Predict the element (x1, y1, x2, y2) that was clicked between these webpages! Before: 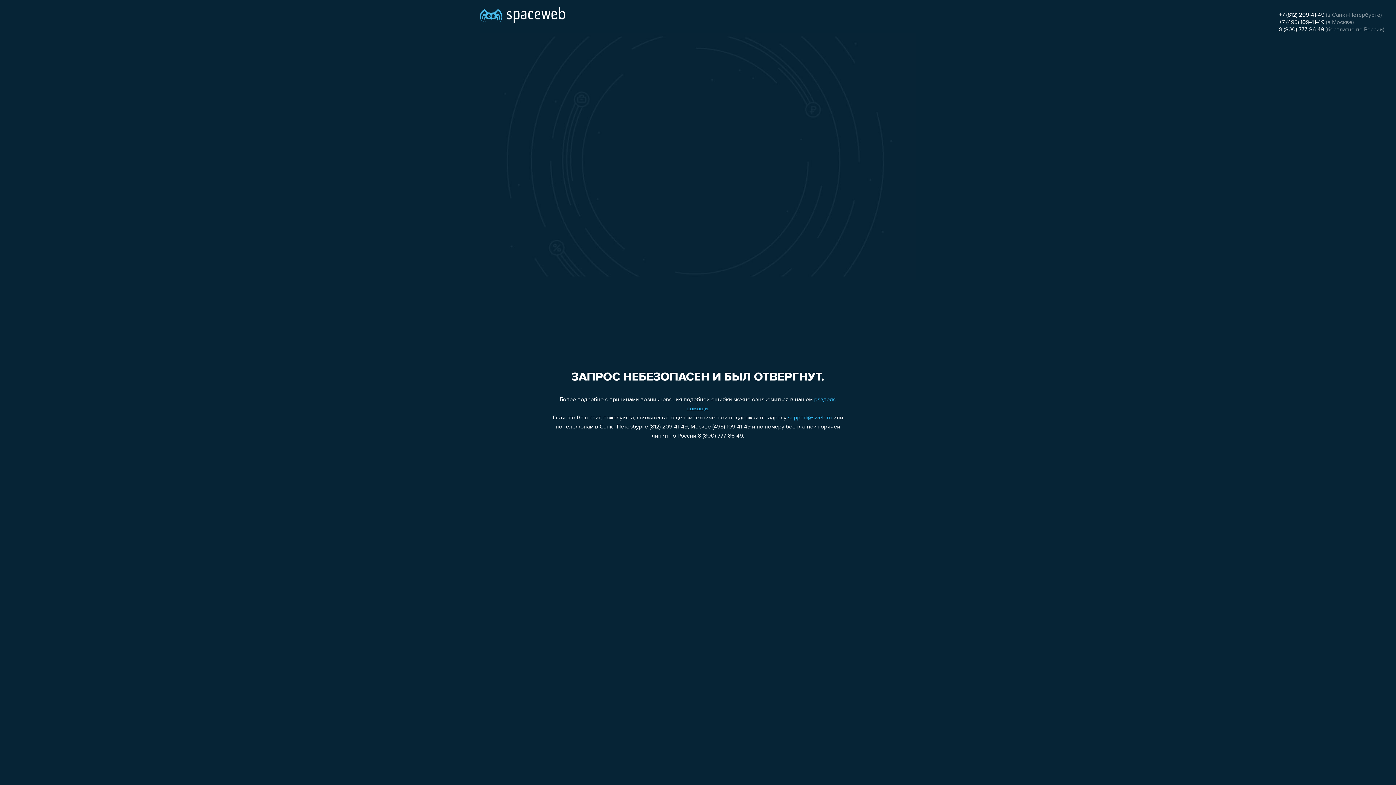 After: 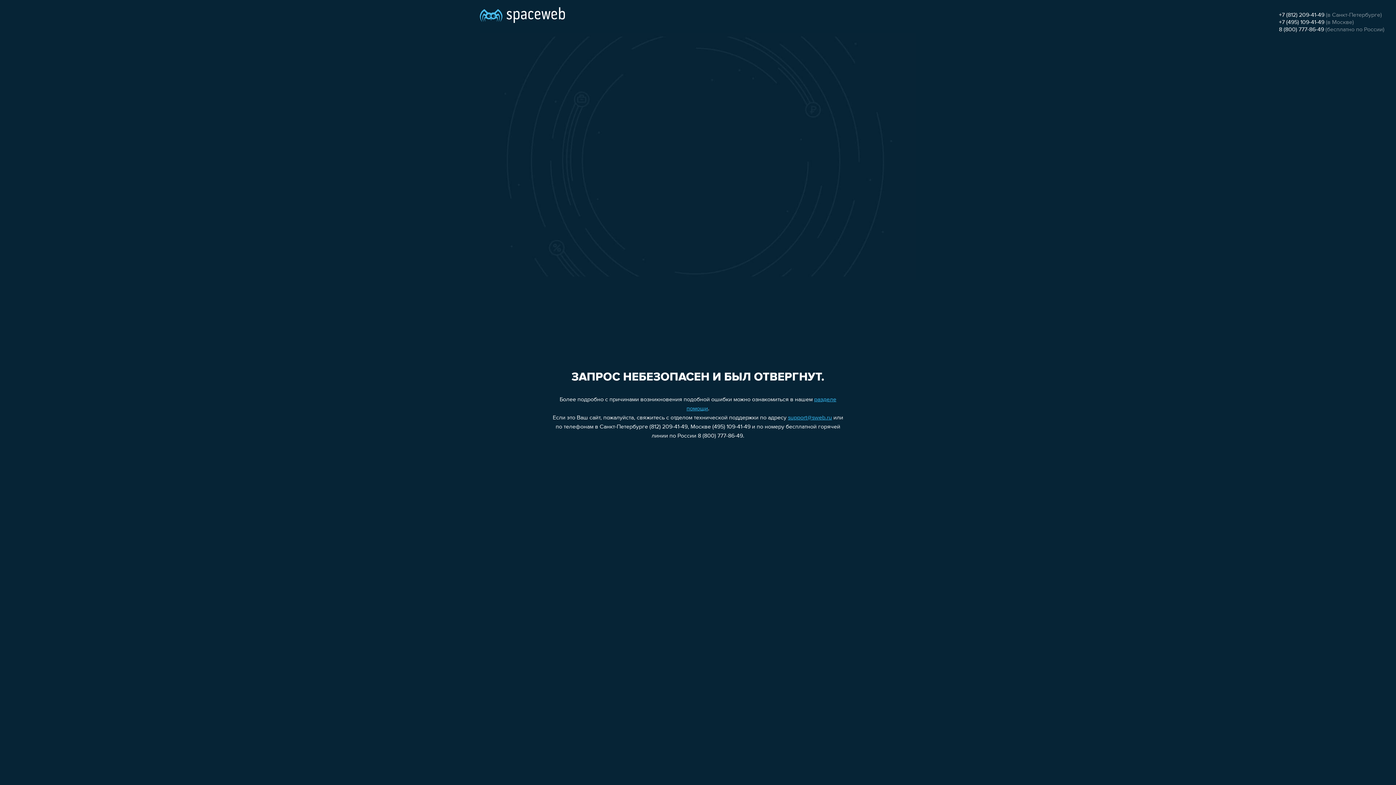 Action: bbox: (788, 415, 832, 421) label: support@sweb.ru